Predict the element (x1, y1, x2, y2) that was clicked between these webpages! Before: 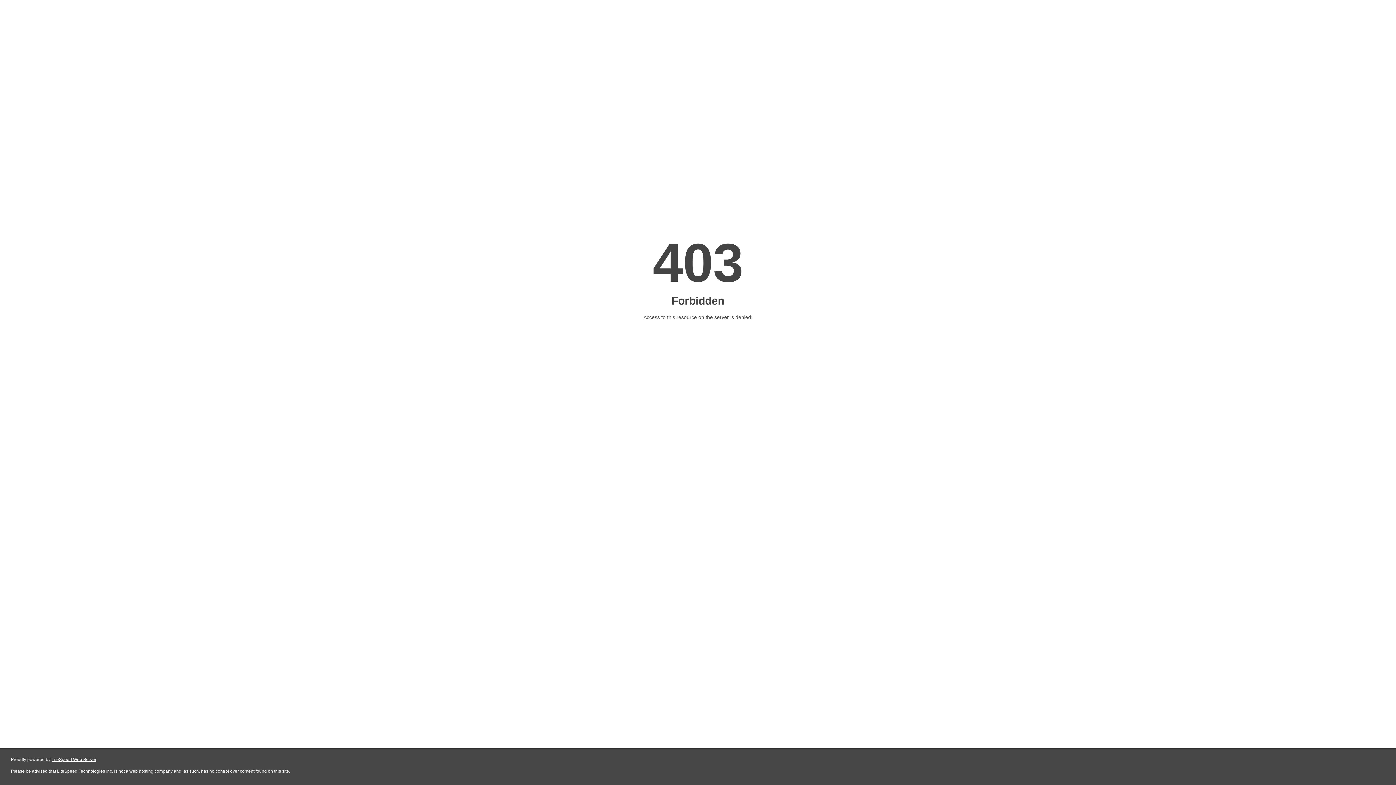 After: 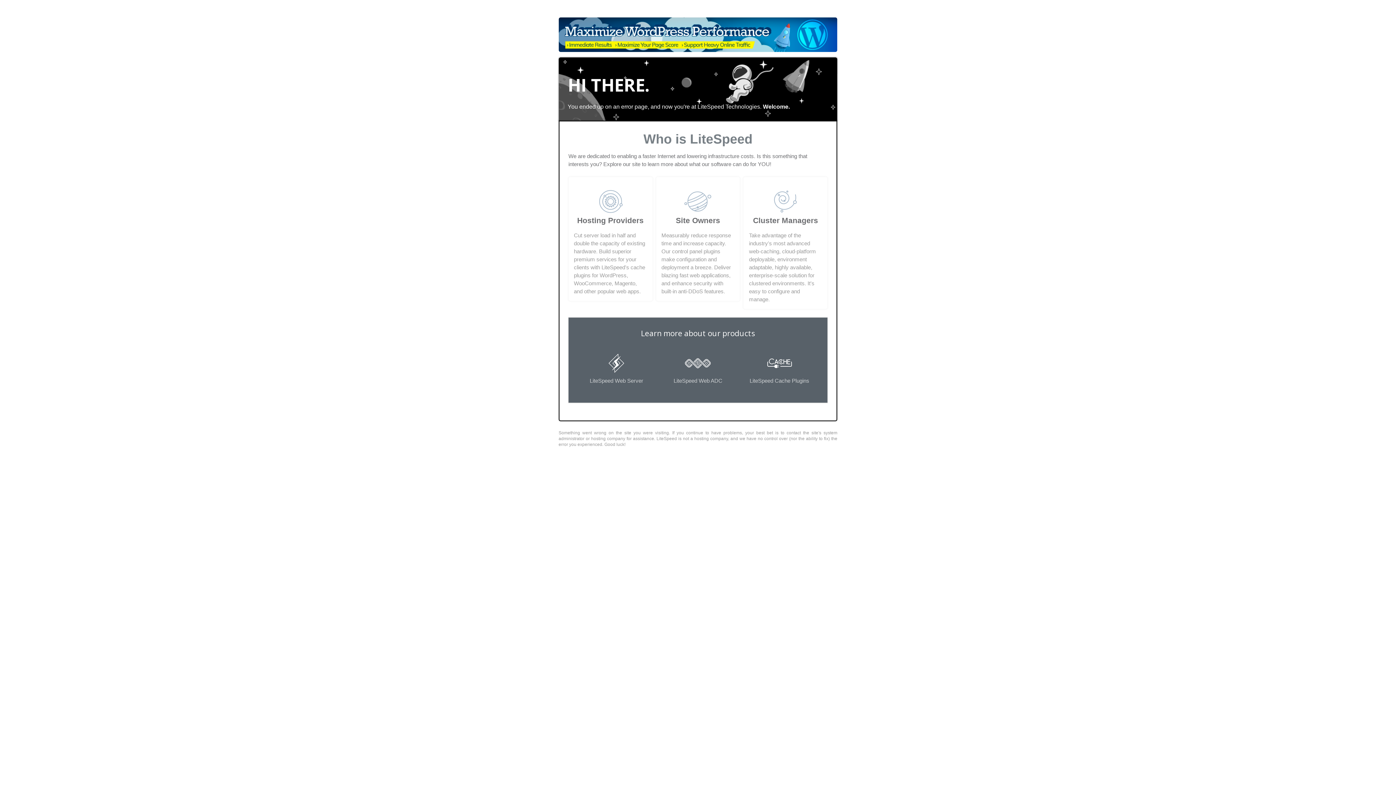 Action: bbox: (51, 757, 96, 762) label: LiteSpeed Web Server